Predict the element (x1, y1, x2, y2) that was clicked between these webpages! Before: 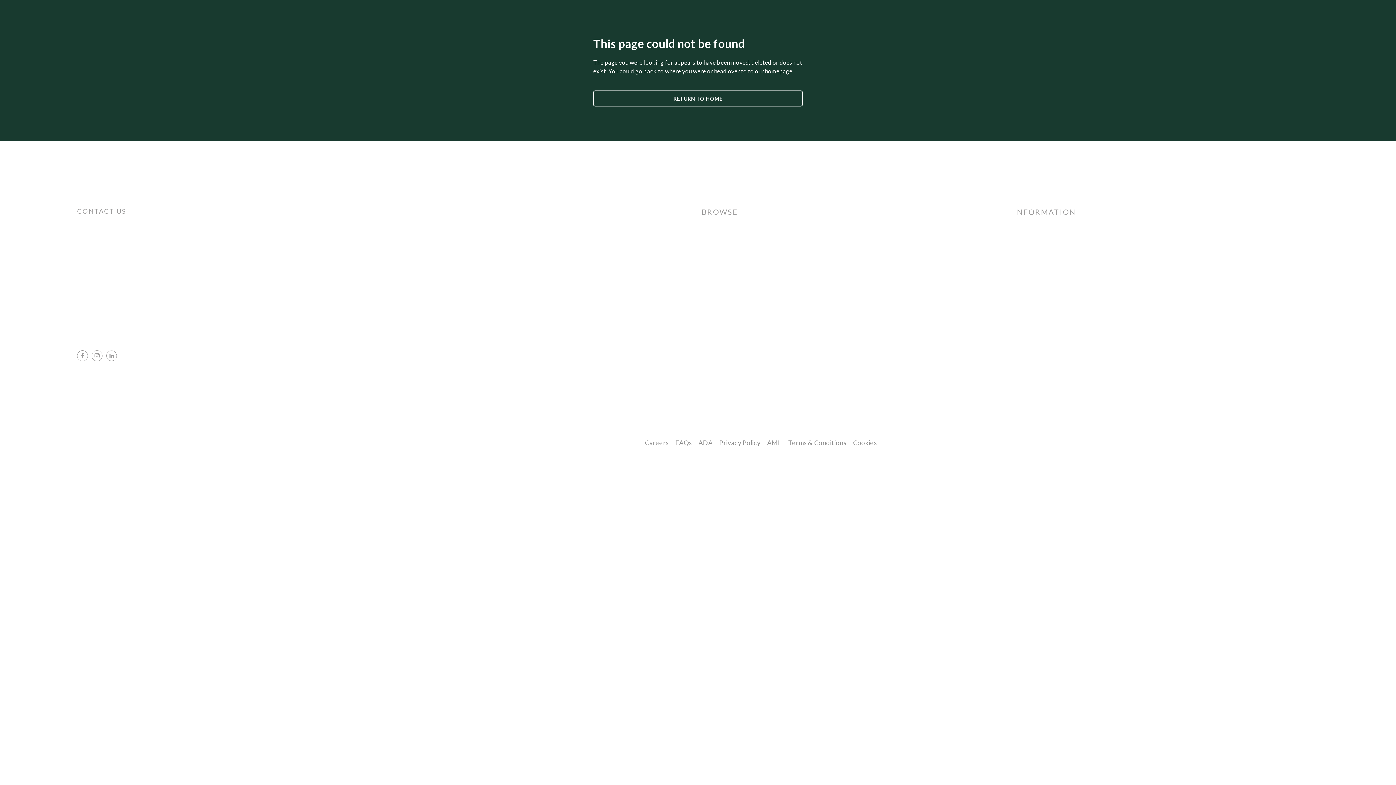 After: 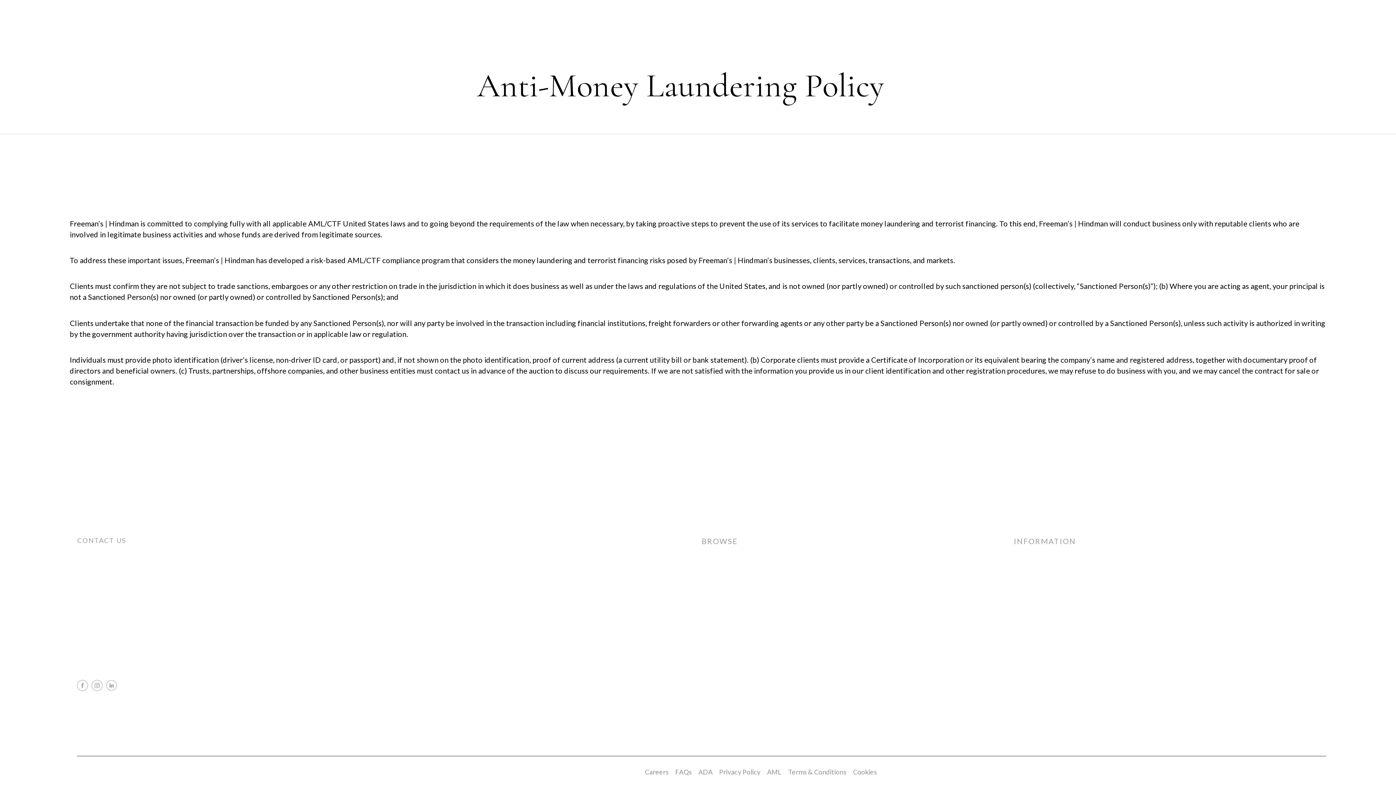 Action: bbox: (764, 438, 785, 447) label: AML